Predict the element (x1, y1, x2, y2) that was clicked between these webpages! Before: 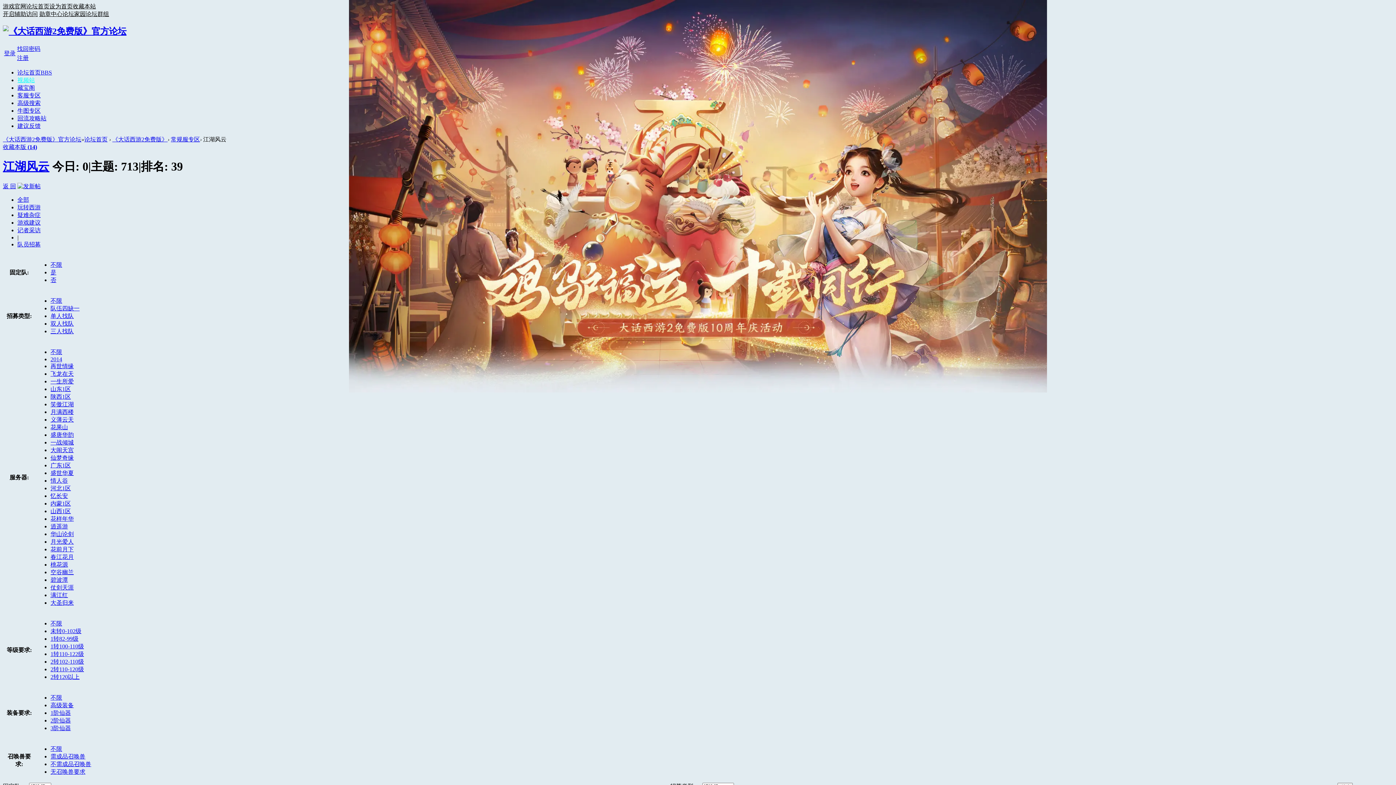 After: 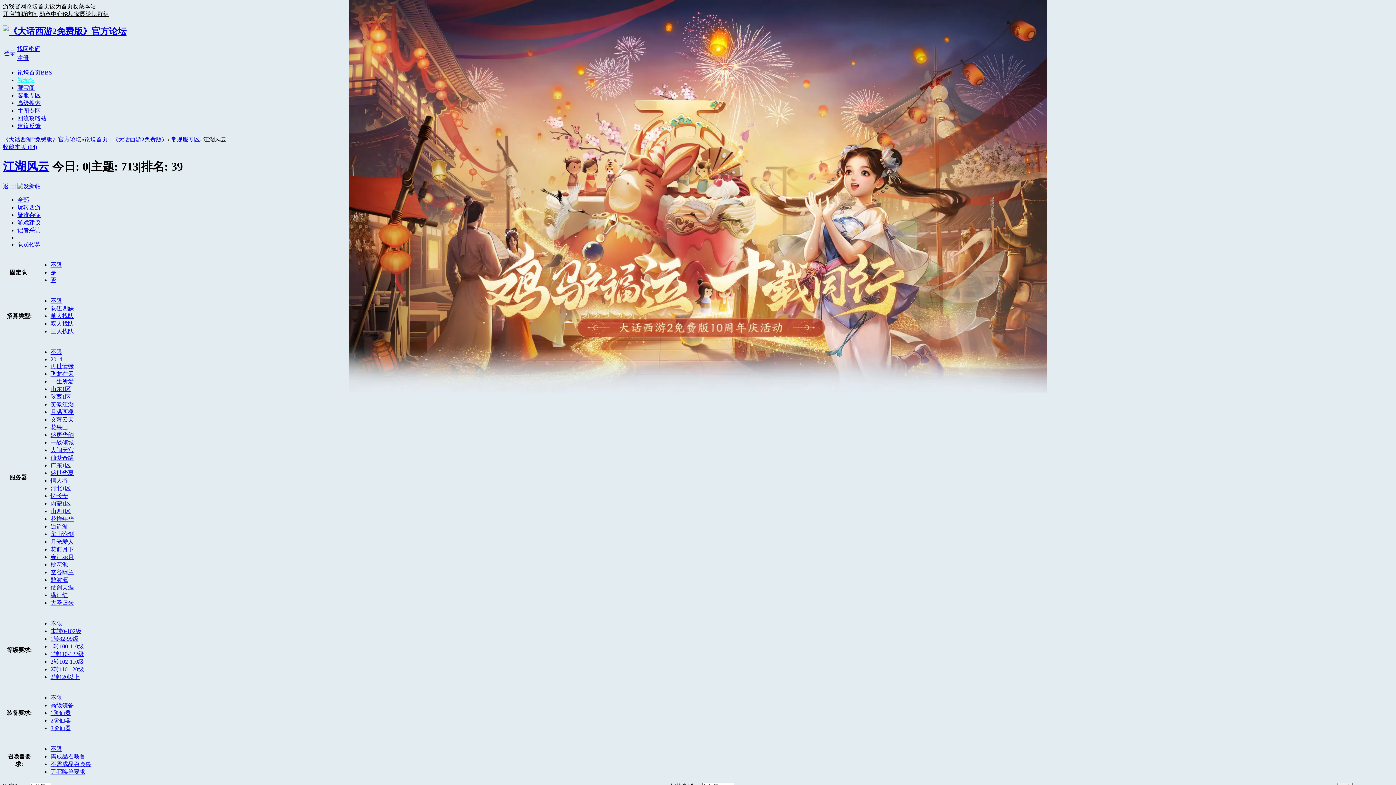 Action: bbox: (50, 576, 68, 583) label: 碧波潭